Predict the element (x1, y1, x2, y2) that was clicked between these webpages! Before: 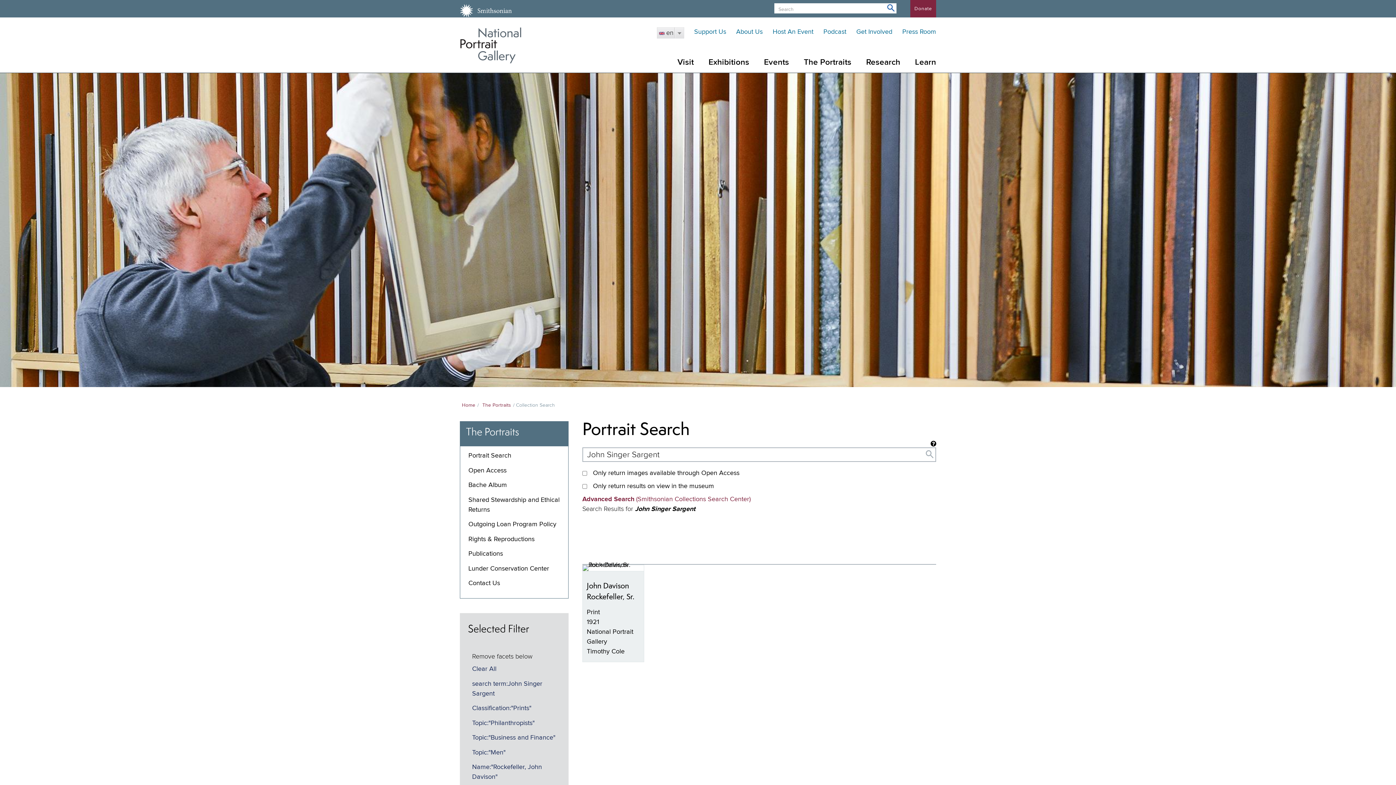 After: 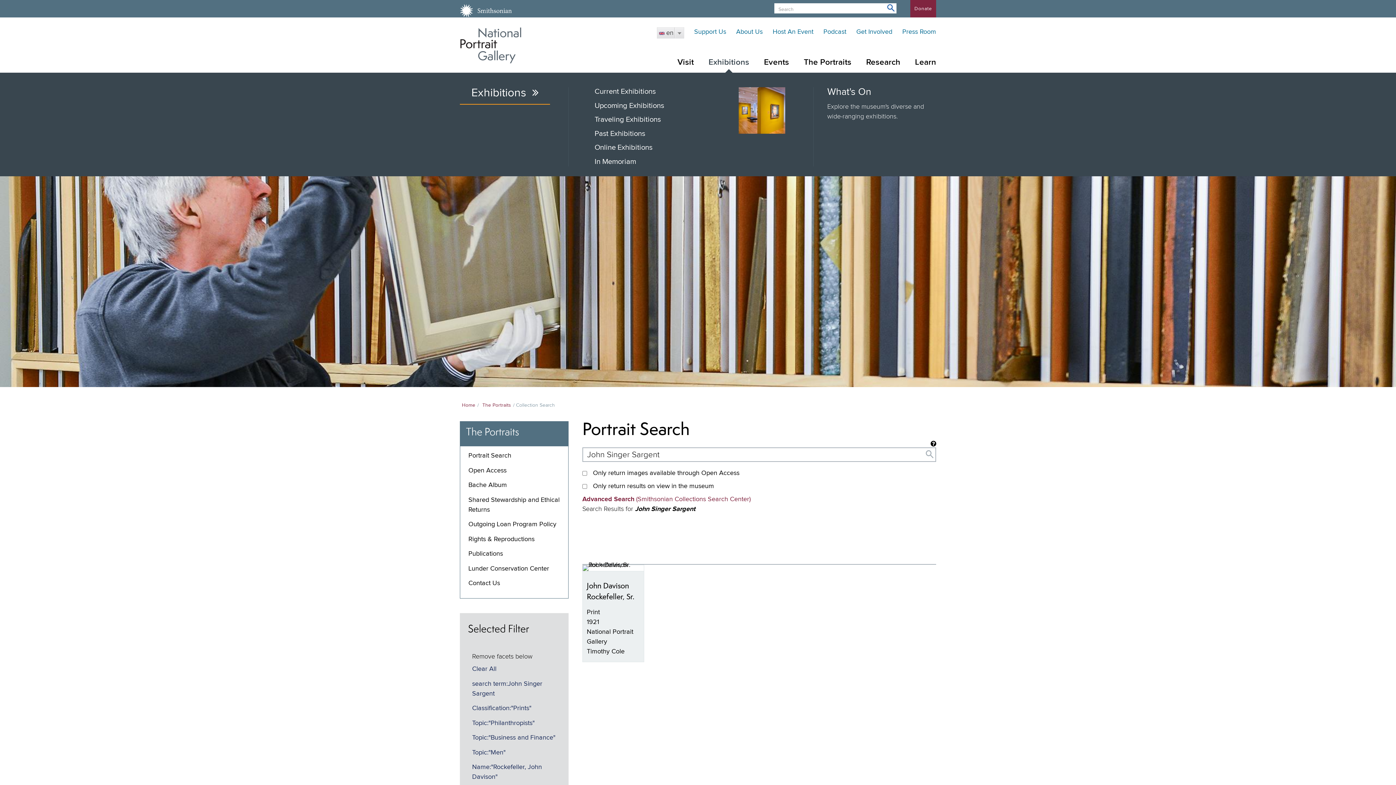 Action: label: Exhibitions bbox: (701, 52, 756, 72)